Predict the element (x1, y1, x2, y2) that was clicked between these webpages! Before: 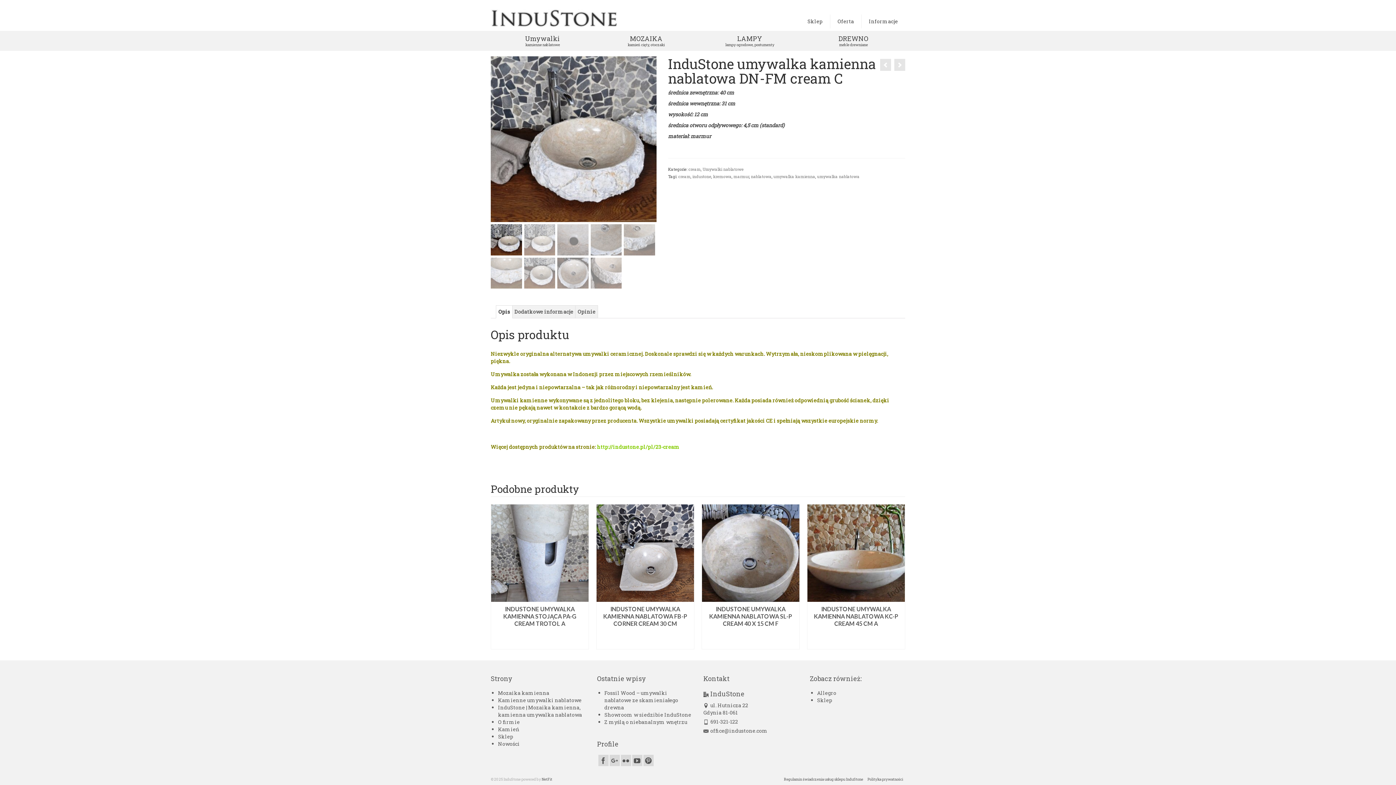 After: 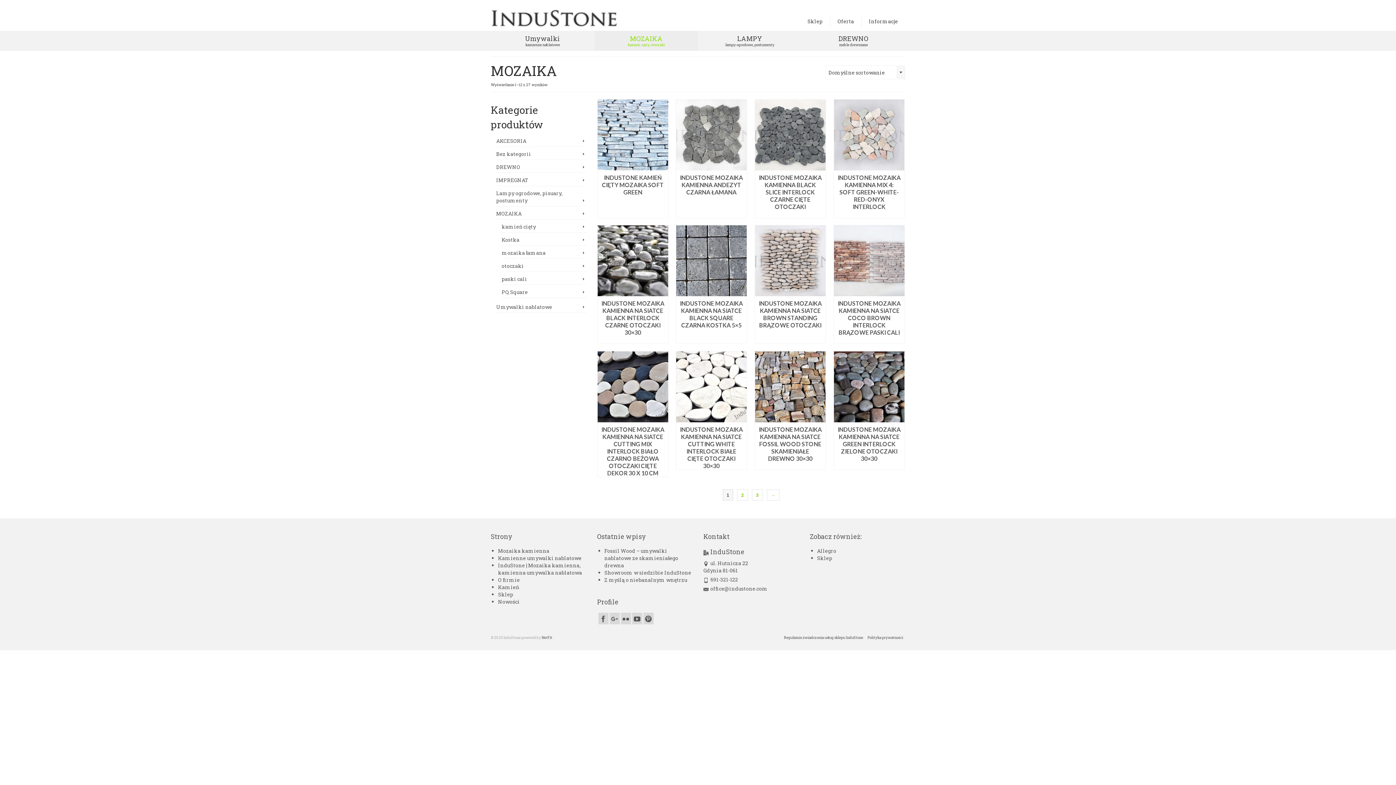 Action: label: MOZAIKA
kamień cięty, otoczaki bbox: (594, 30, 698, 50)